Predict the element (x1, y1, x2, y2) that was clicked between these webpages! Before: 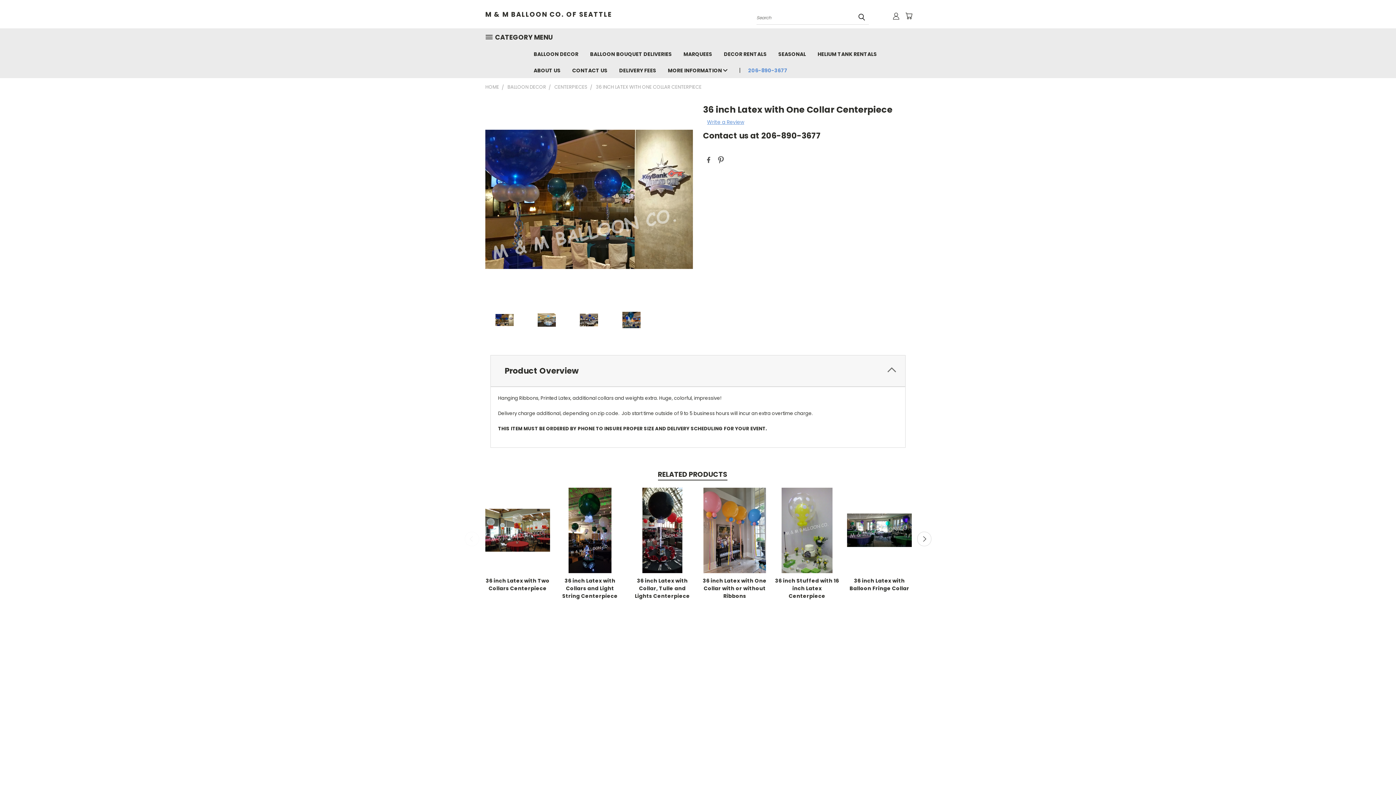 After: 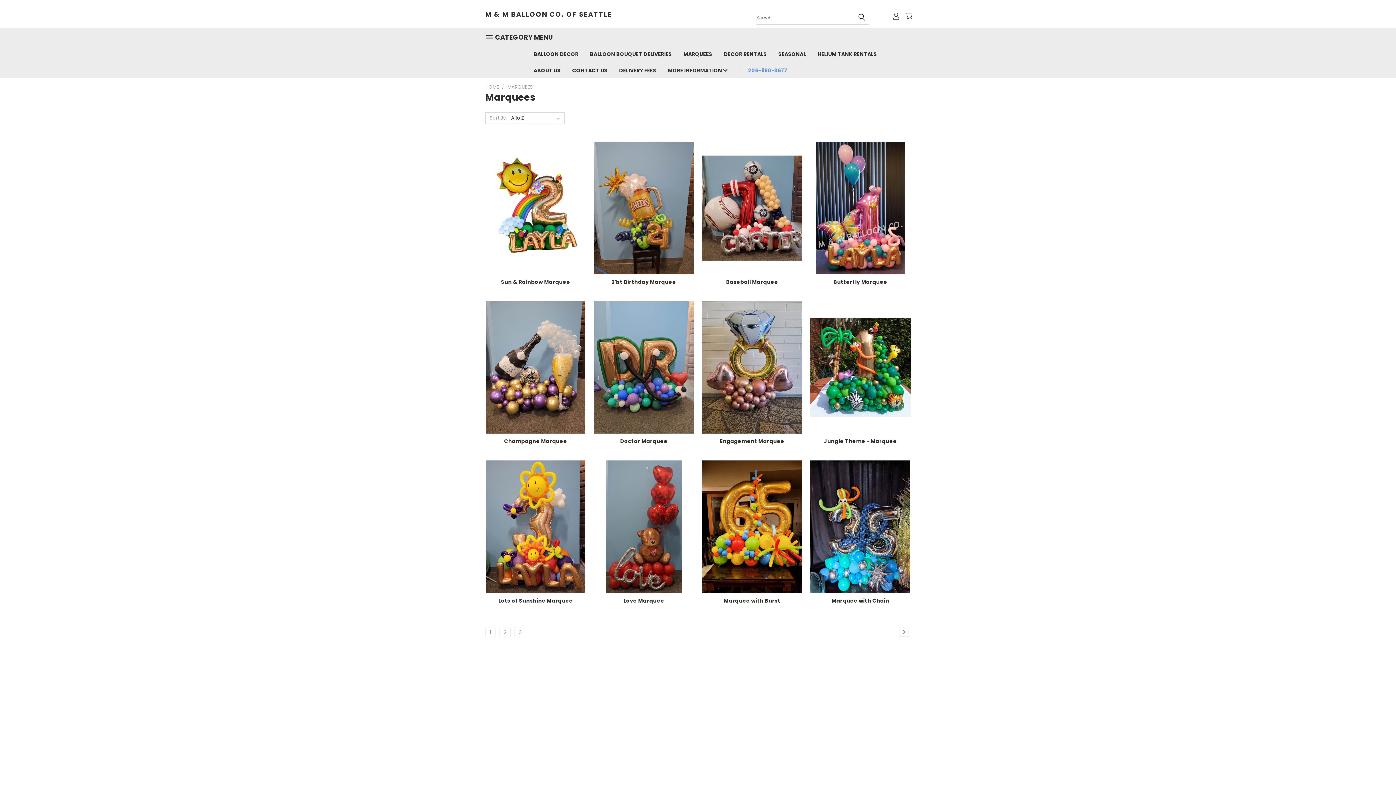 Action: label: MARQUEES bbox: (677, 45, 718, 61)